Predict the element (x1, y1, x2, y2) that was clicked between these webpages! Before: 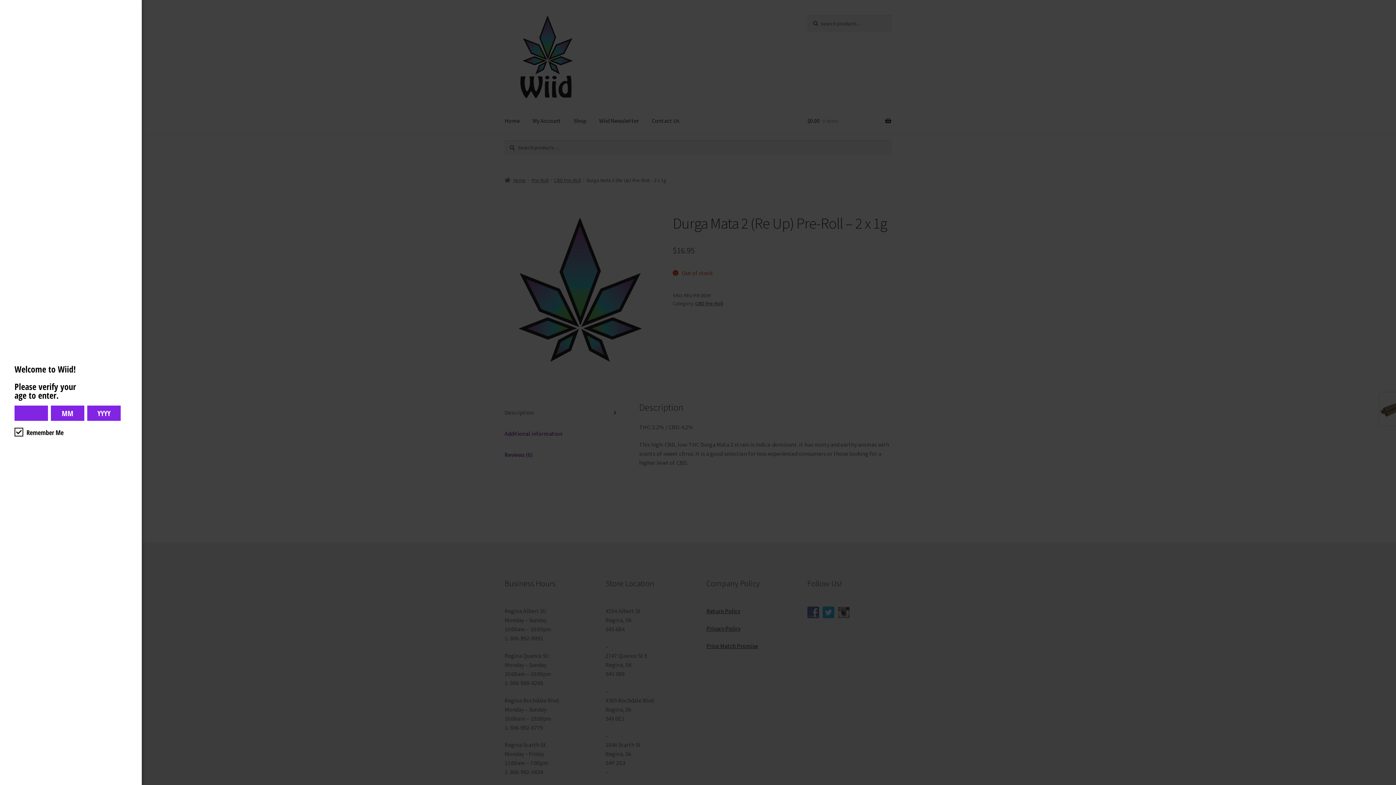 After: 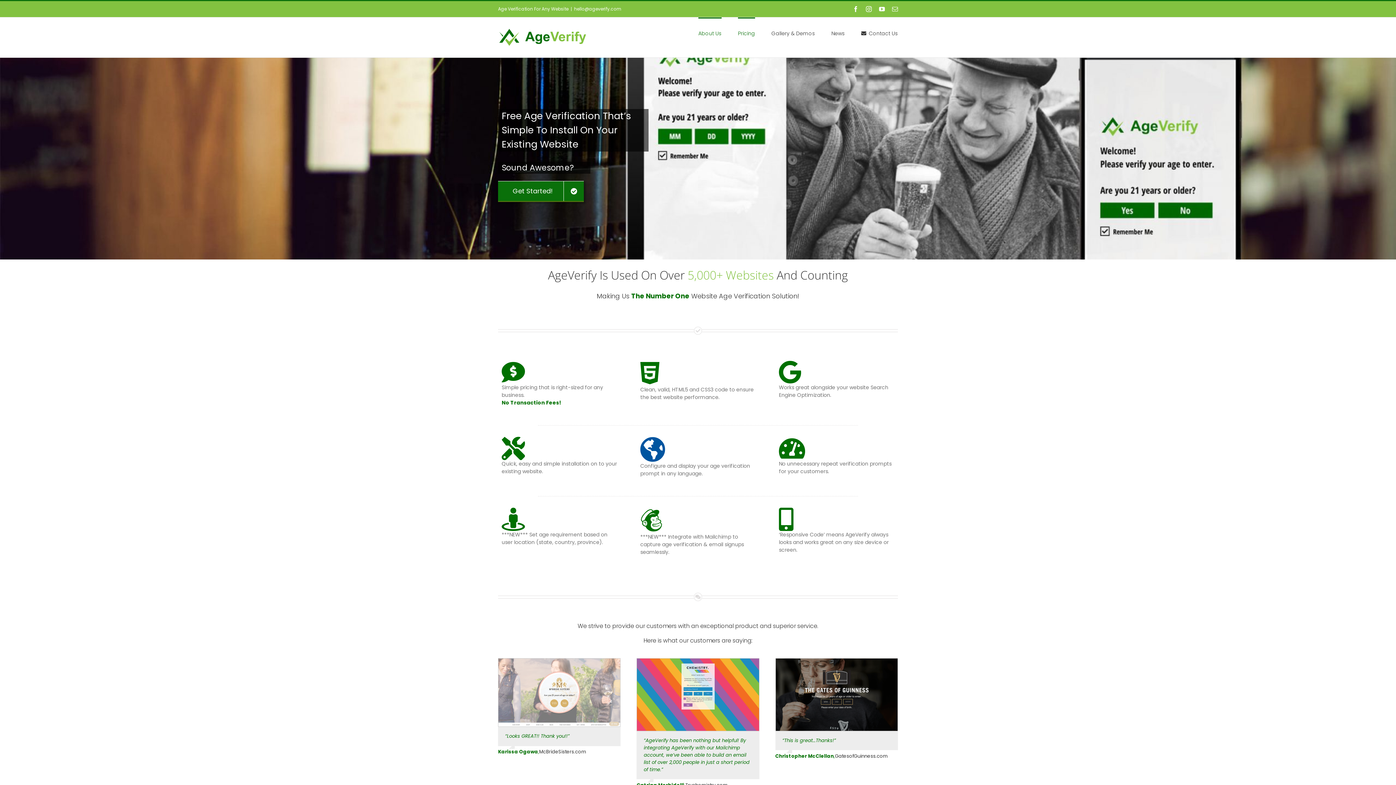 Action: bbox: (1385, 781, 1389, 785) label: 



Website Age Checker & Age Verification Pop Up Script by AgeVerify.com